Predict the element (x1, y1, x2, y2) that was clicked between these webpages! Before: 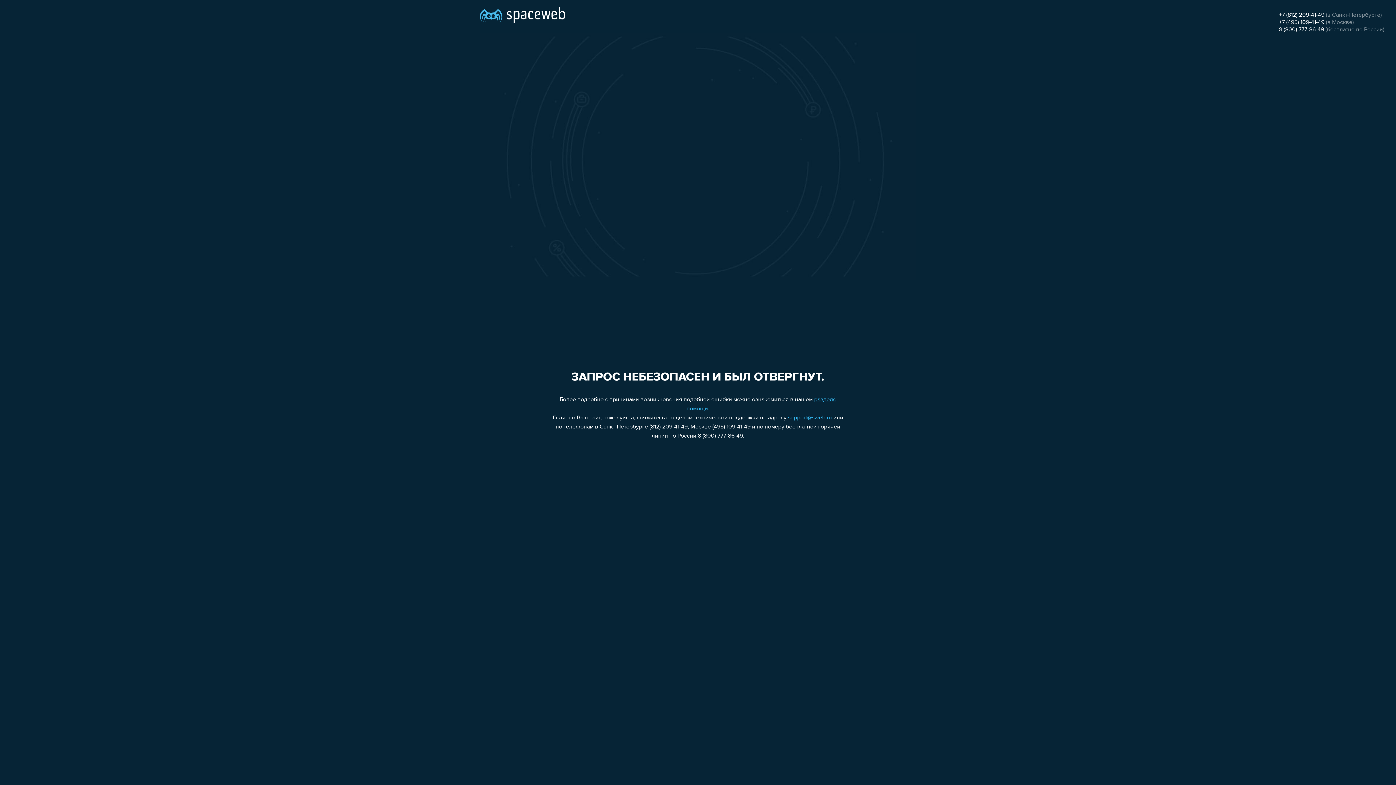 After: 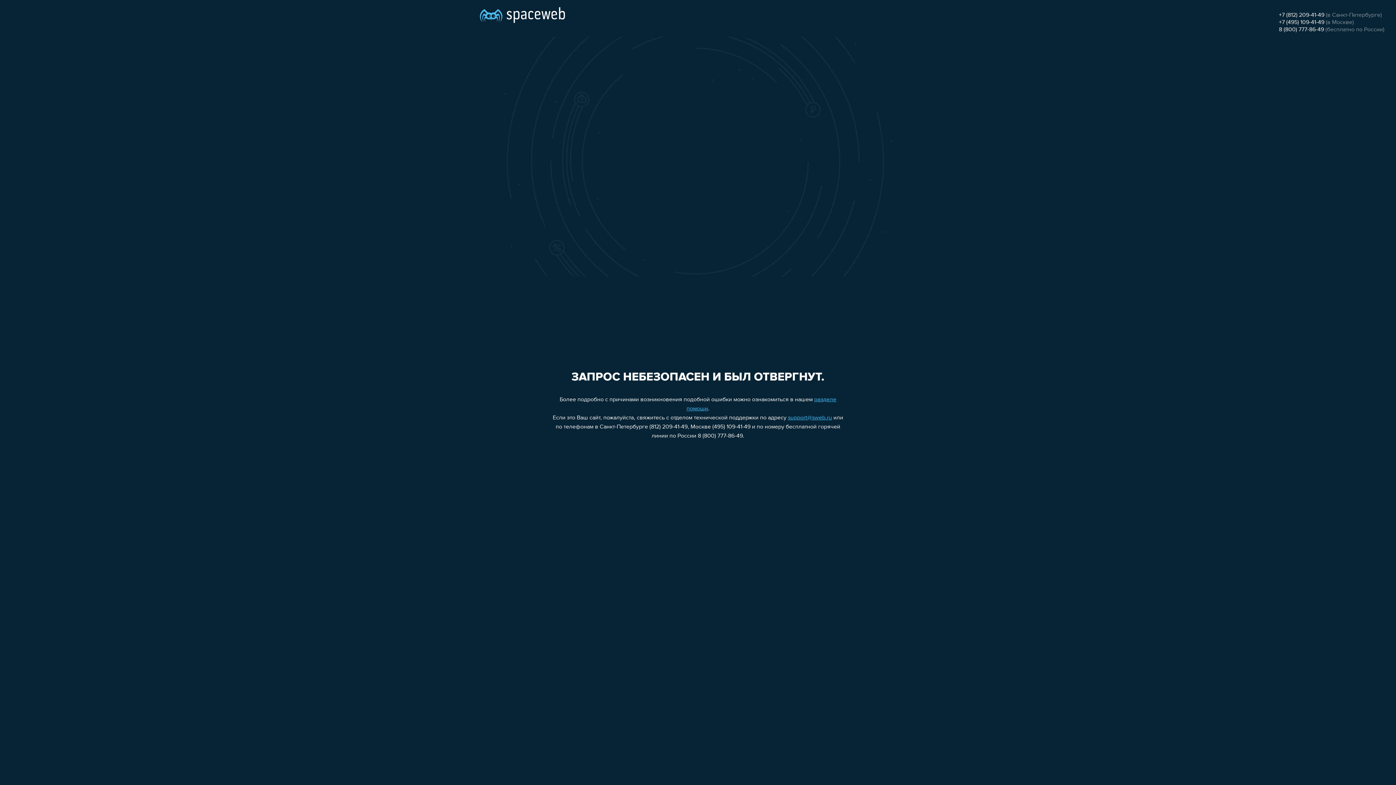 Action: bbox: (788, 415, 832, 421) label: support@sweb.ru